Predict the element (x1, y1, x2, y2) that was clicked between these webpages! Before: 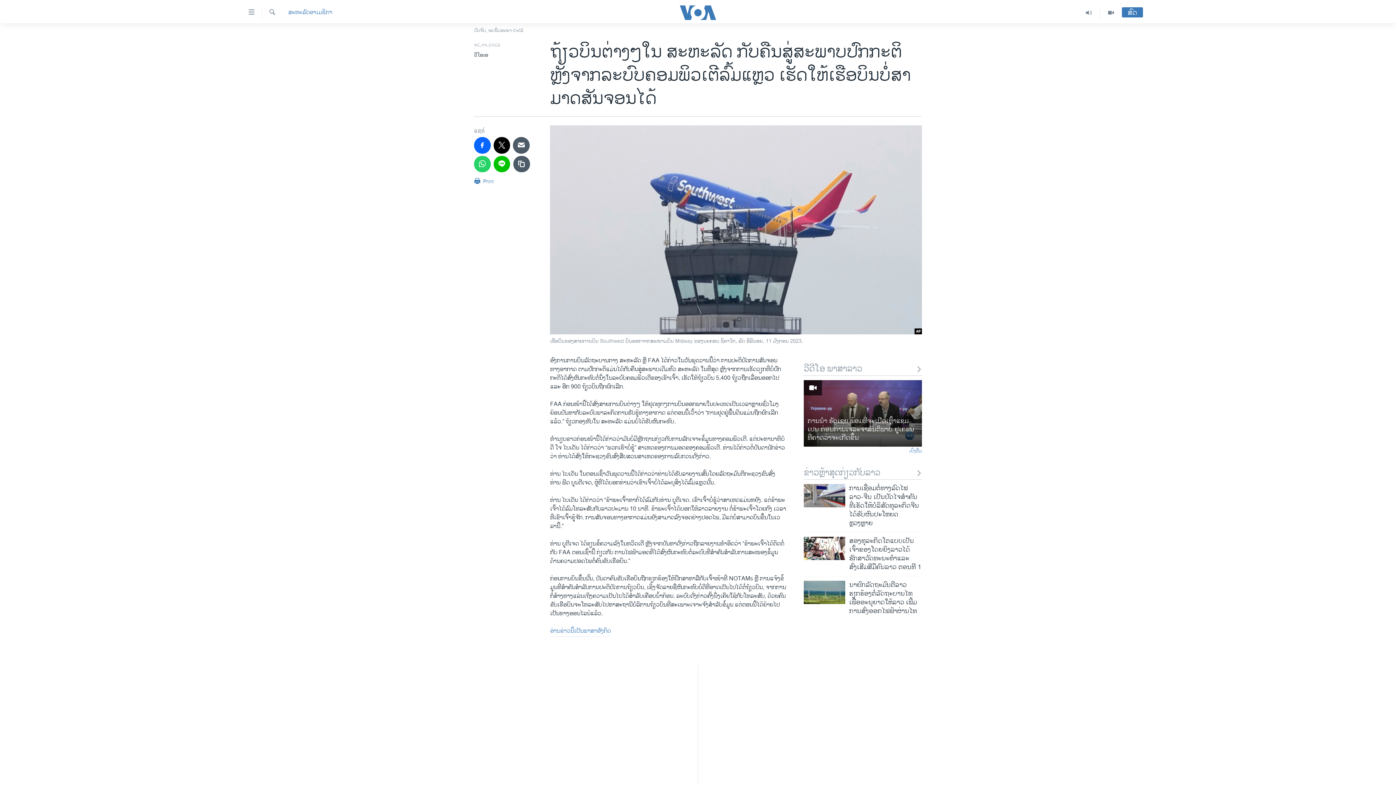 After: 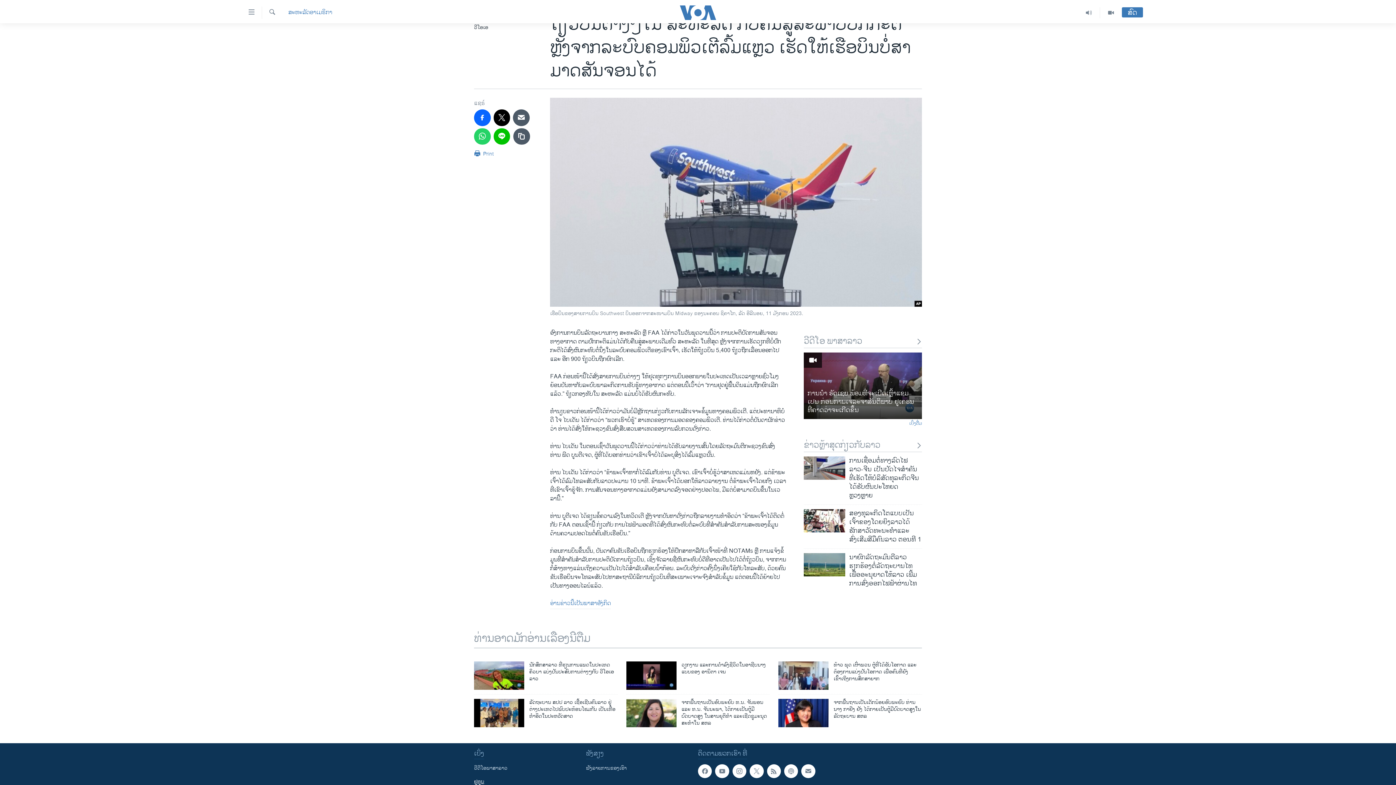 Action: bbox: (698, 699, 698, 707) label: ຢູທູບ